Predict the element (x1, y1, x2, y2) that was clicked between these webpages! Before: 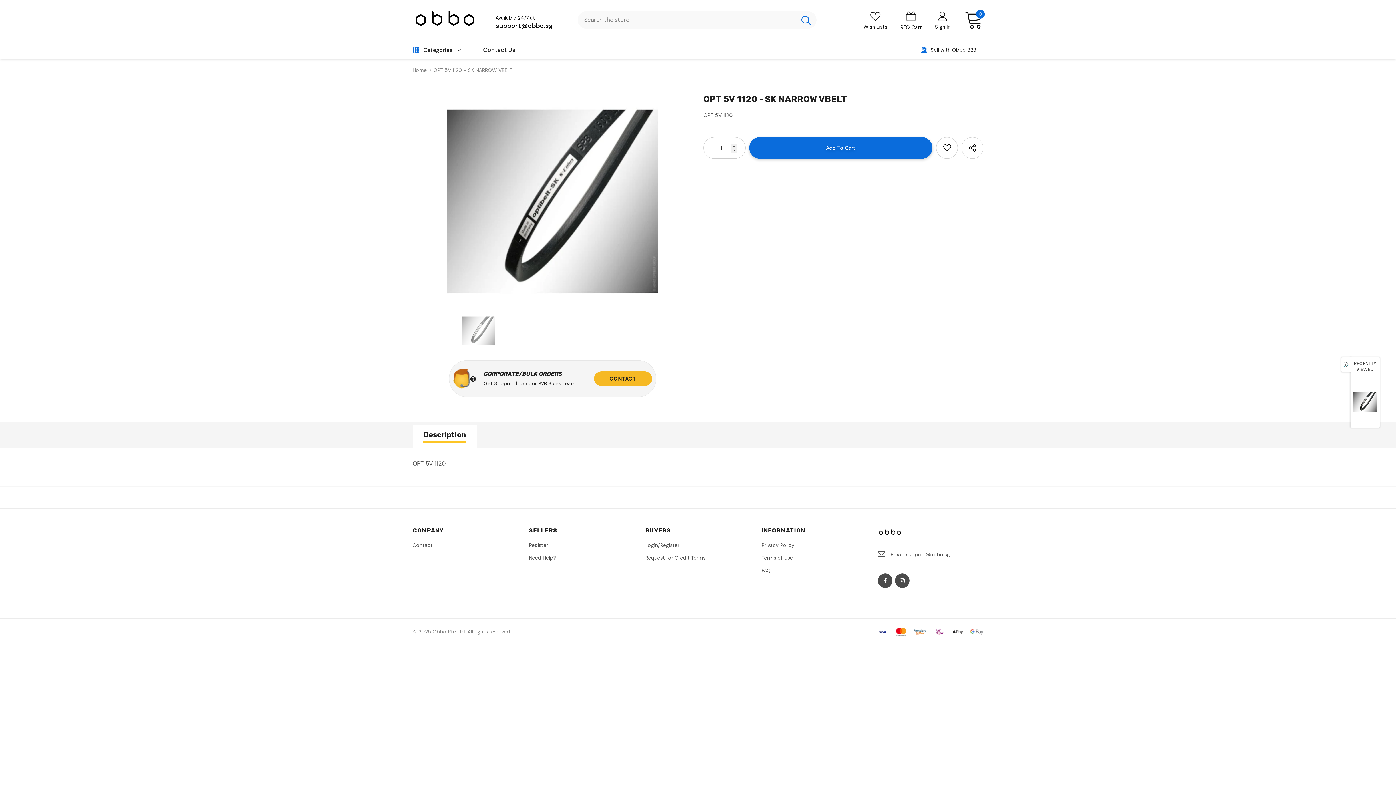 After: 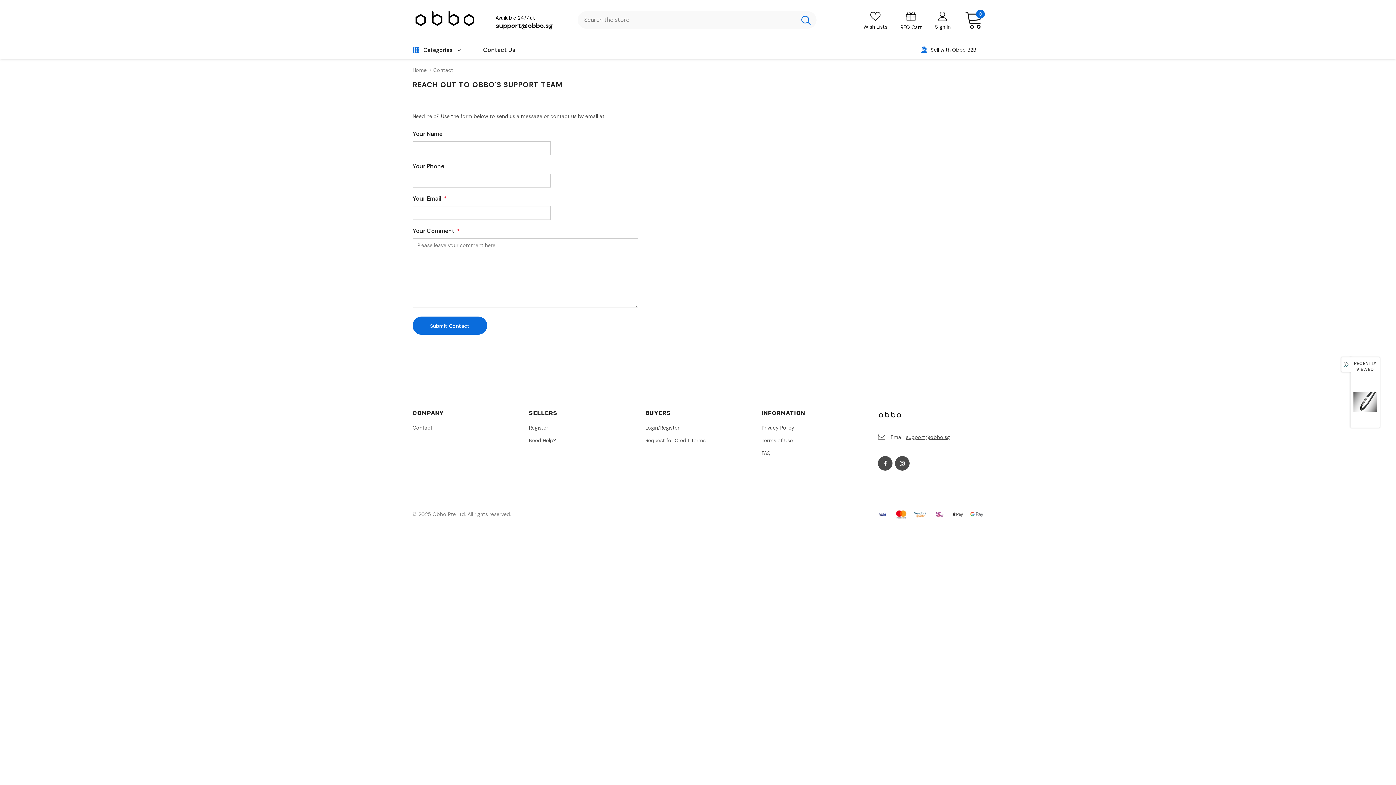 Action: bbox: (412, 539, 432, 550) label: Contact